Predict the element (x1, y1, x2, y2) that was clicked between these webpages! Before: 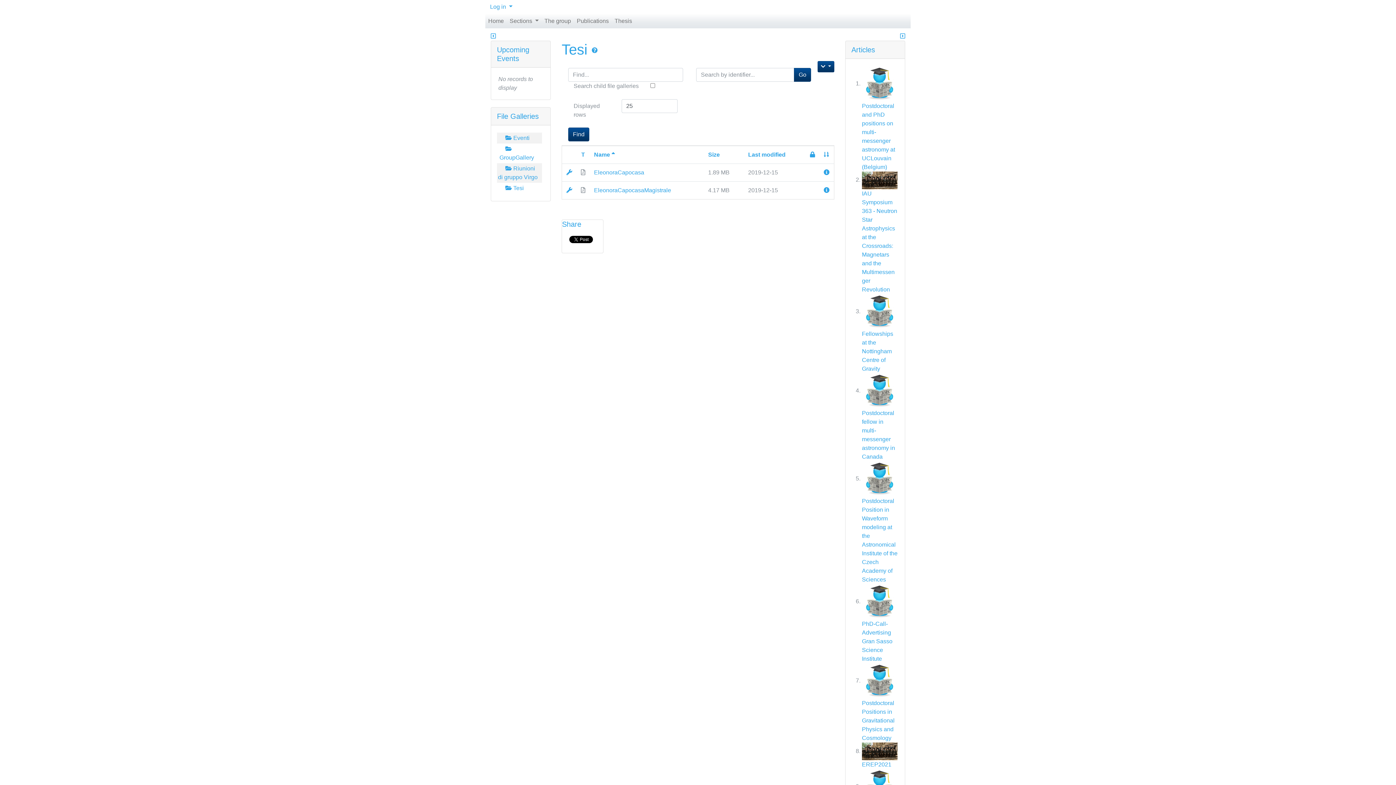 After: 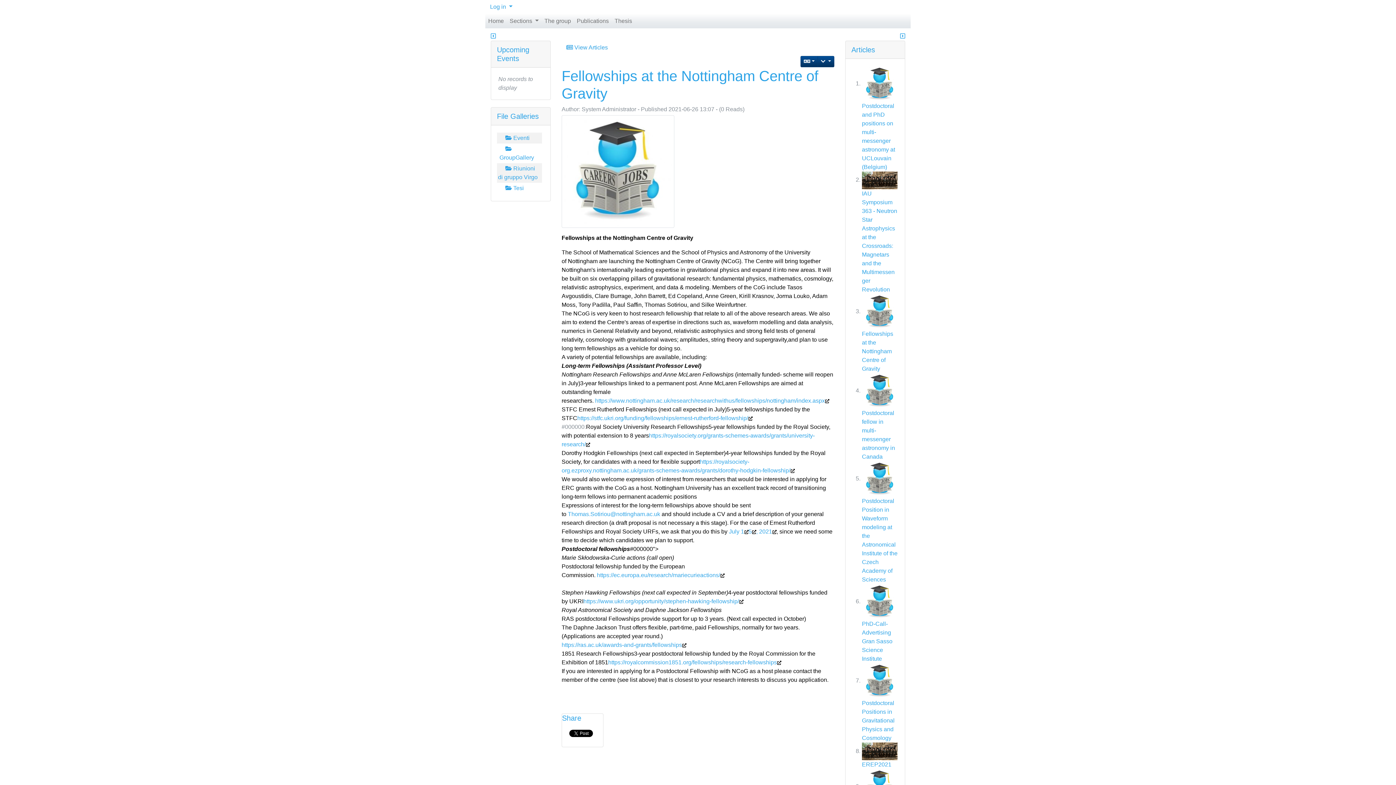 Action: bbox: (862, 330, 893, 371) label: Fellowships at the Nottingham Centre of Gravity